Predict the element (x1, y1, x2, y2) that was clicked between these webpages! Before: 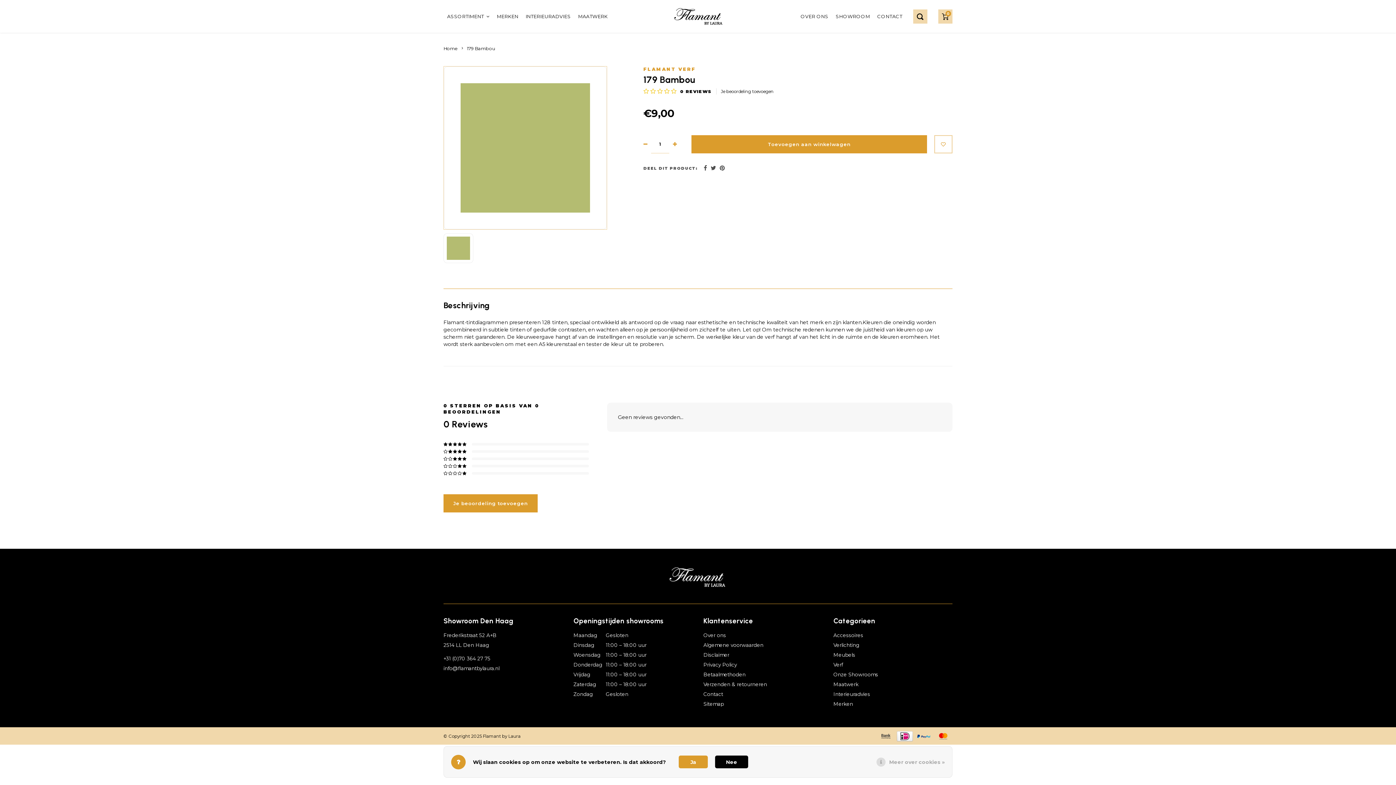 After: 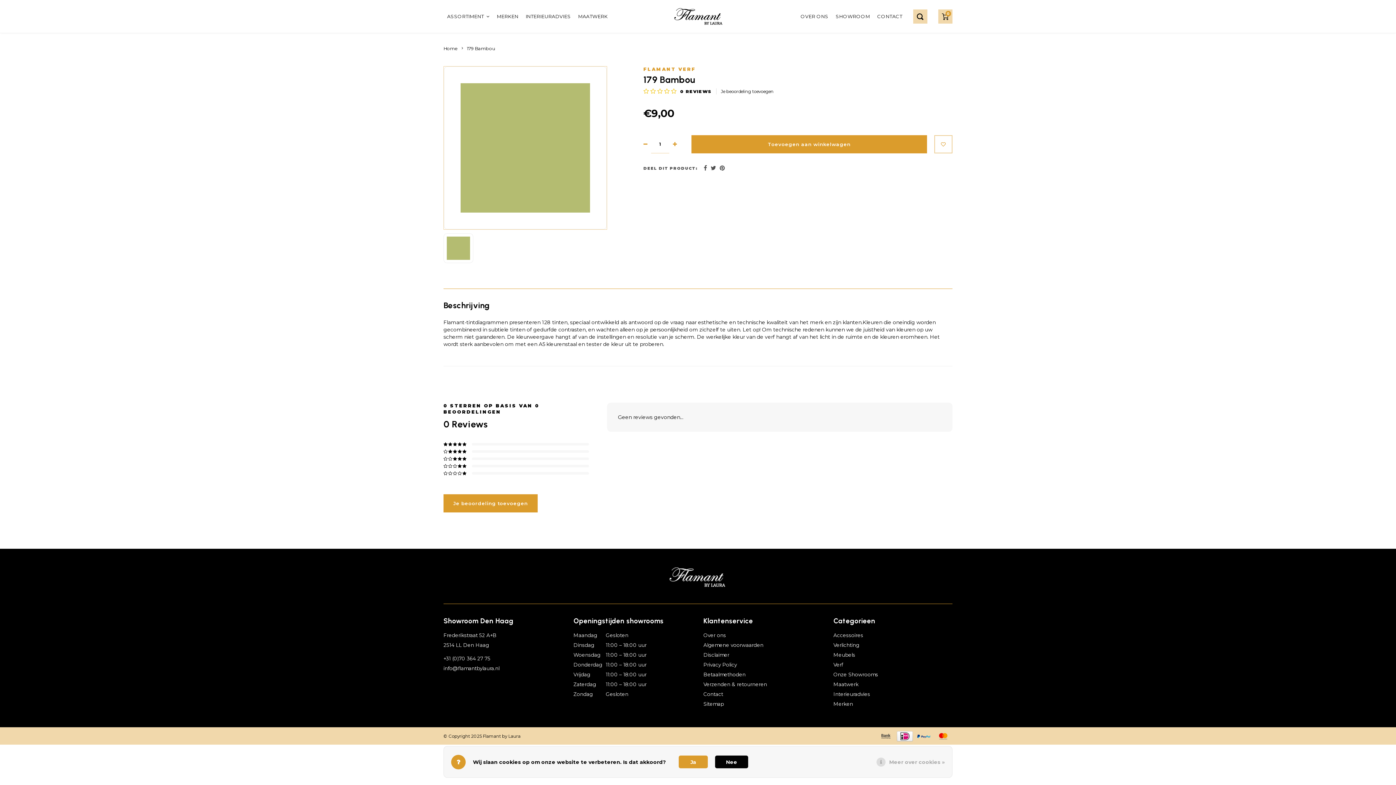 Action: bbox: (719, 164, 725, 171)